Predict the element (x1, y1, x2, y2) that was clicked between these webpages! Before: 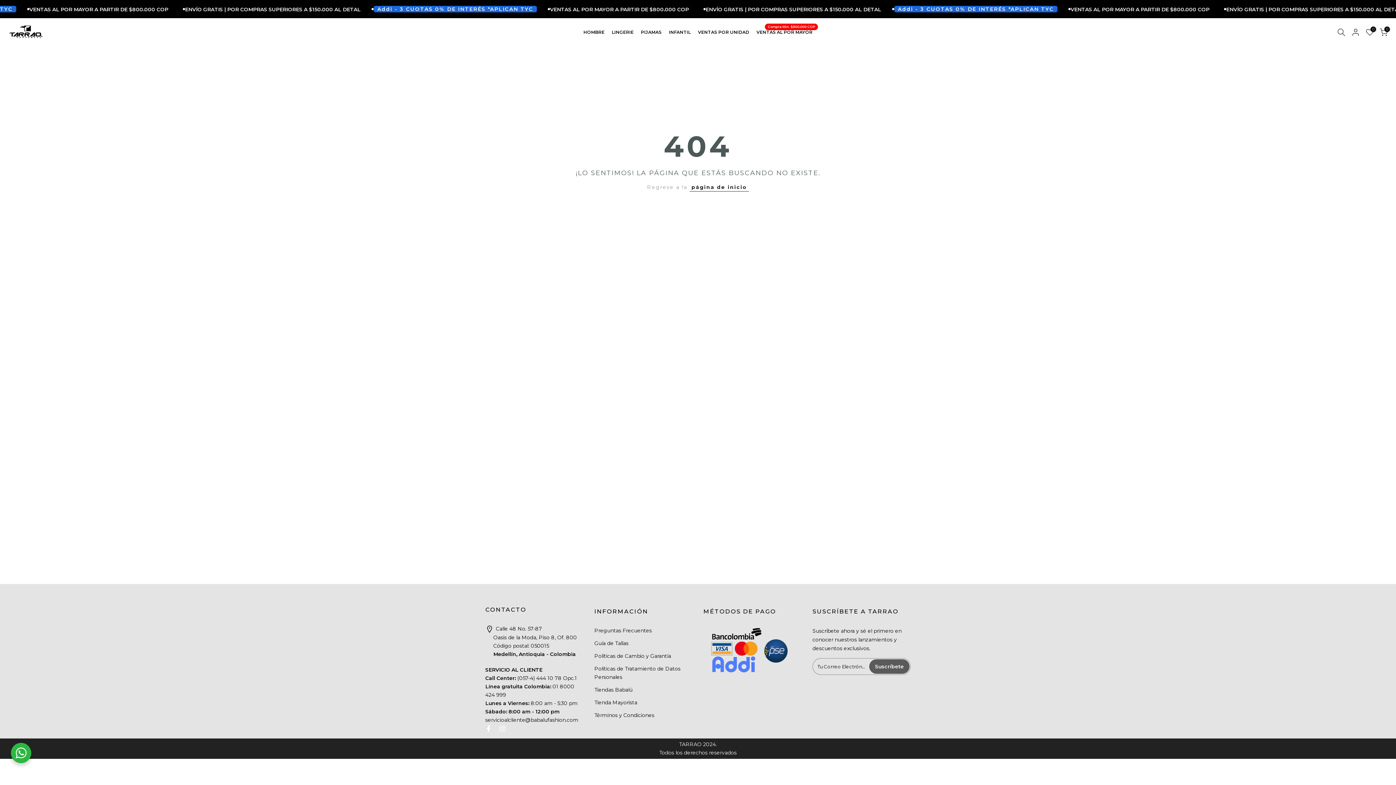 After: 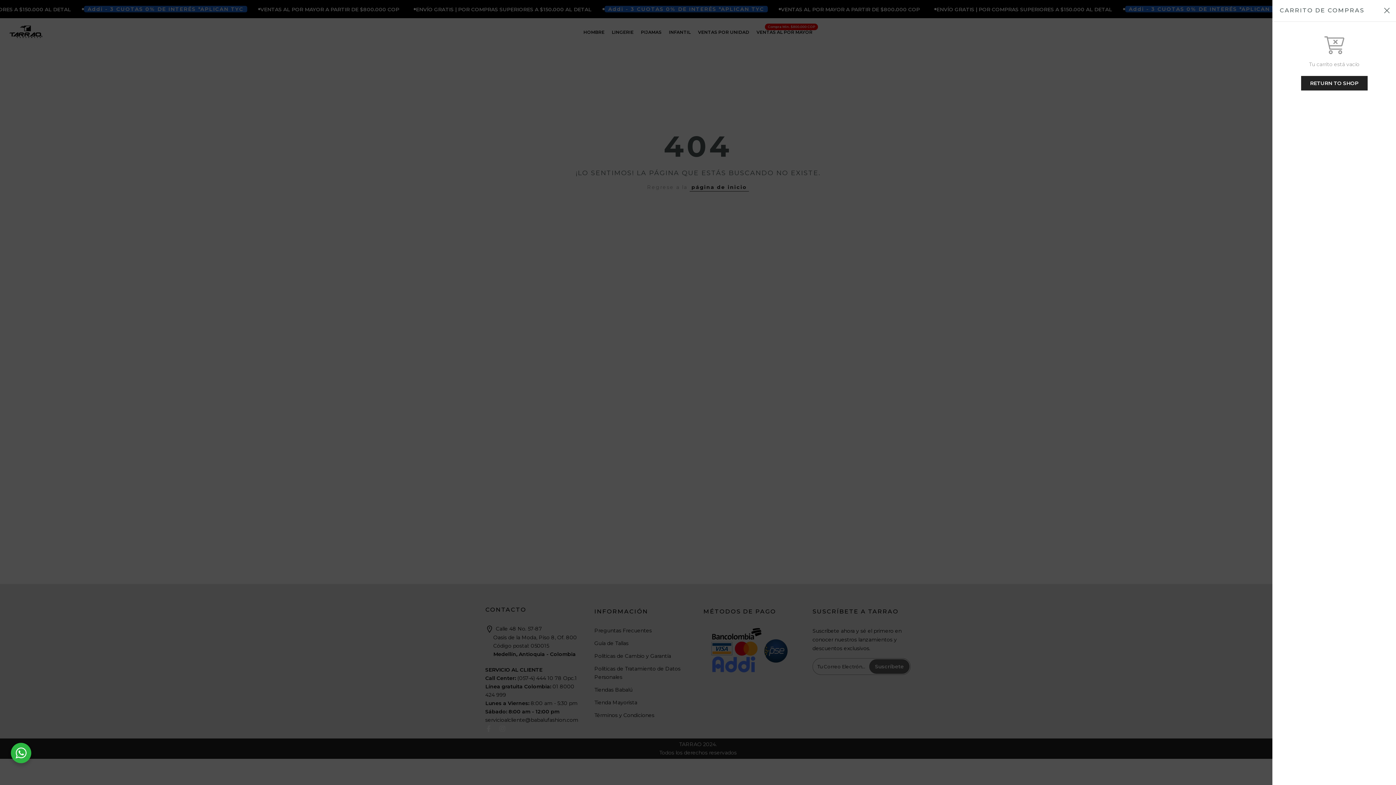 Action: bbox: (1380, 28, 1388, 36) label: 0